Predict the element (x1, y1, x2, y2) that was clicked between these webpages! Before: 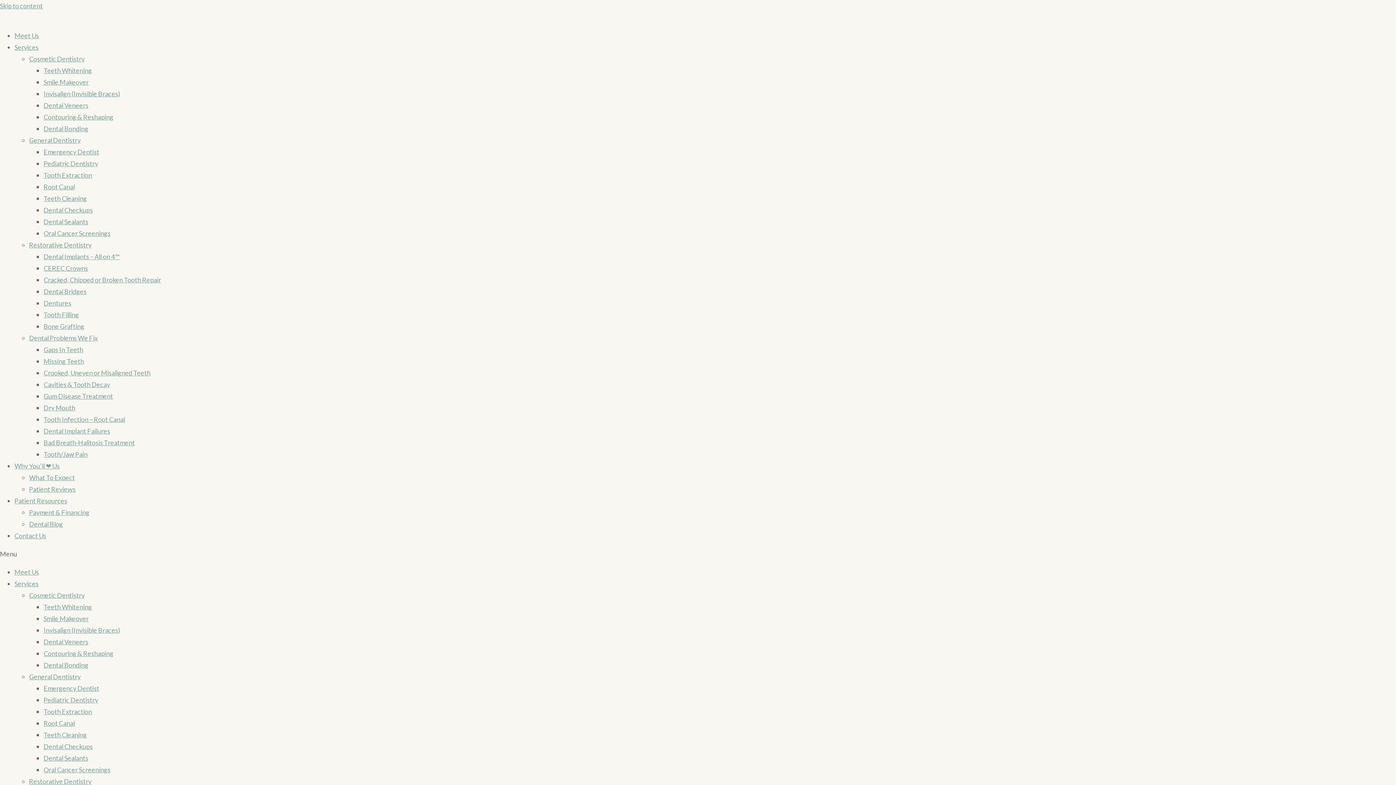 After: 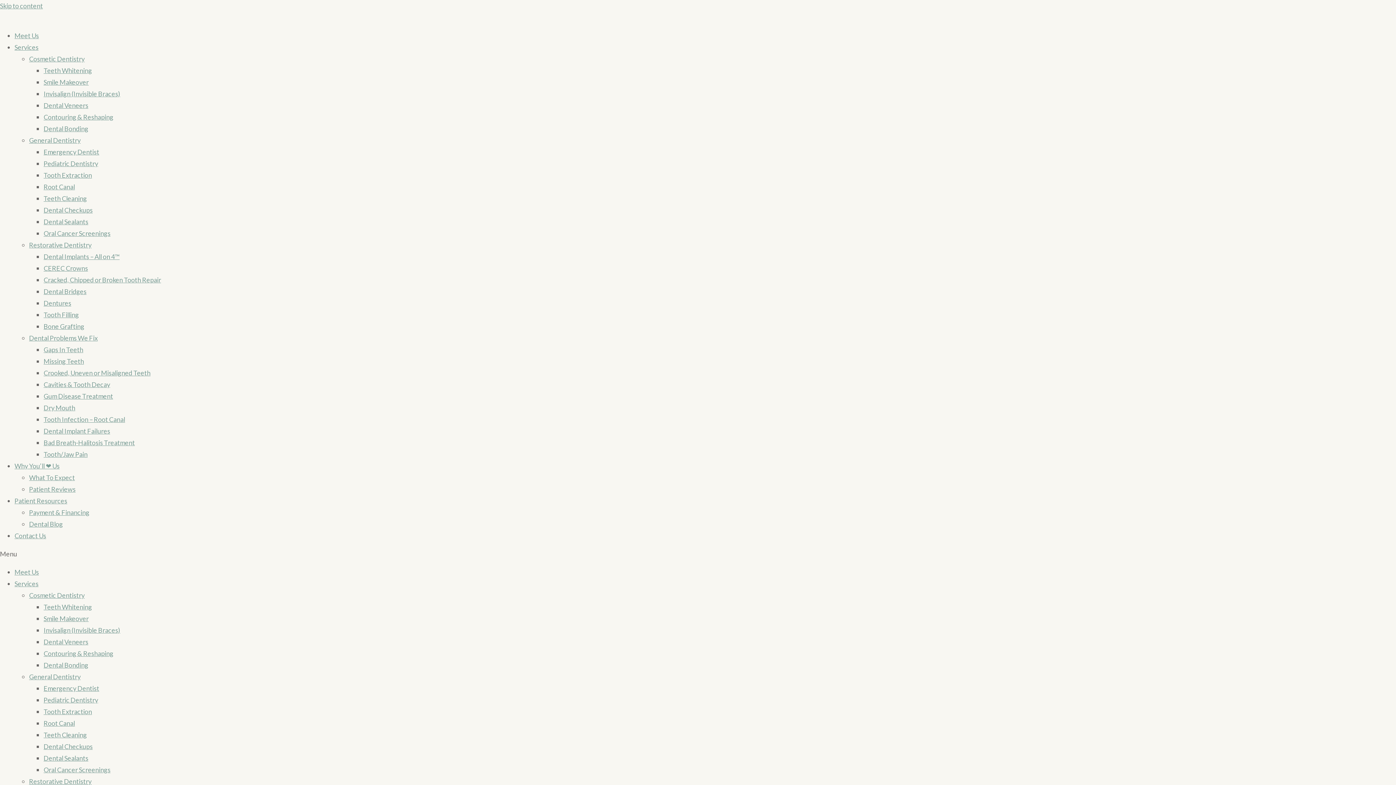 Action: label: Smile Makeover bbox: (43, 614, 88, 622)